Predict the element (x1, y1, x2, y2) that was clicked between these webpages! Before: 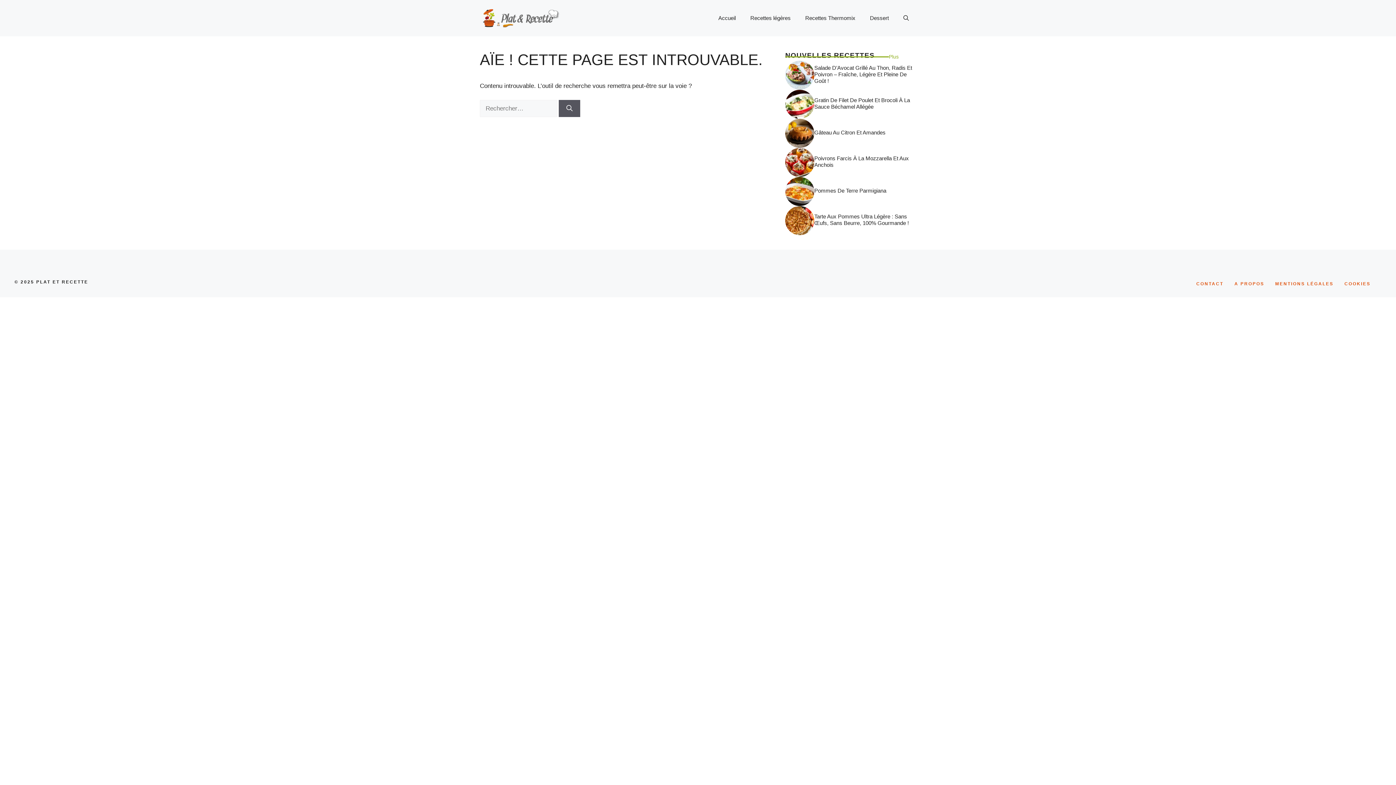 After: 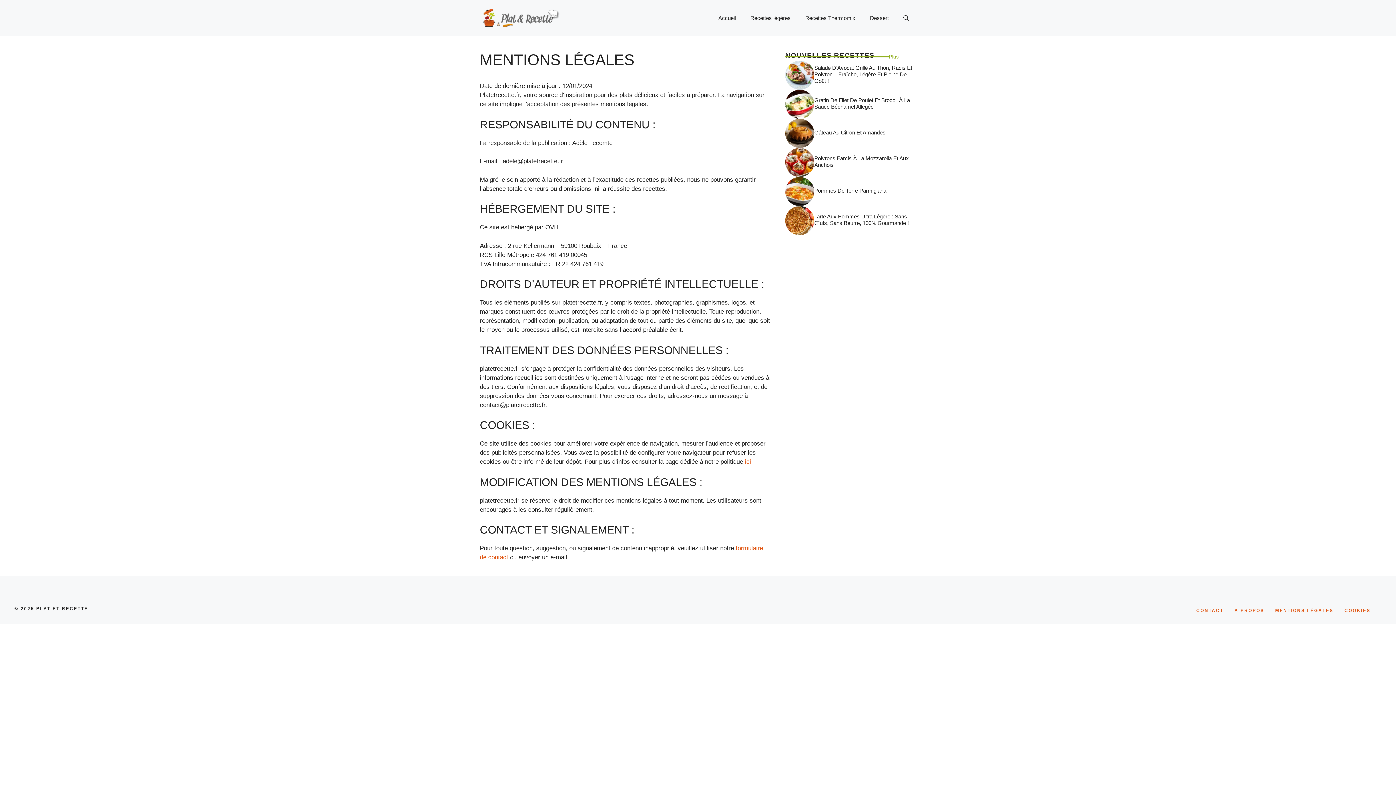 Action: label: MENTIONS LÉGALES bbox: (1275, 280, 1333, 287)